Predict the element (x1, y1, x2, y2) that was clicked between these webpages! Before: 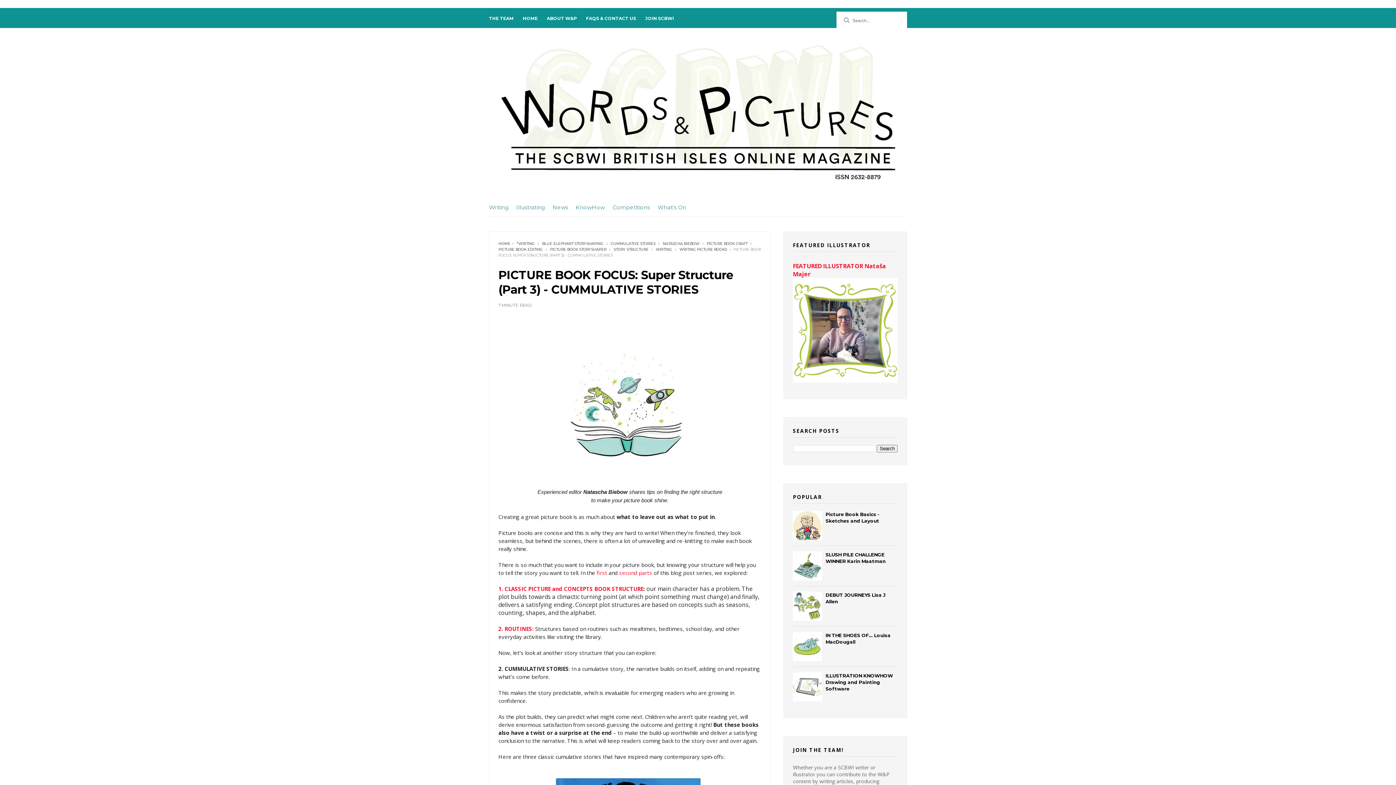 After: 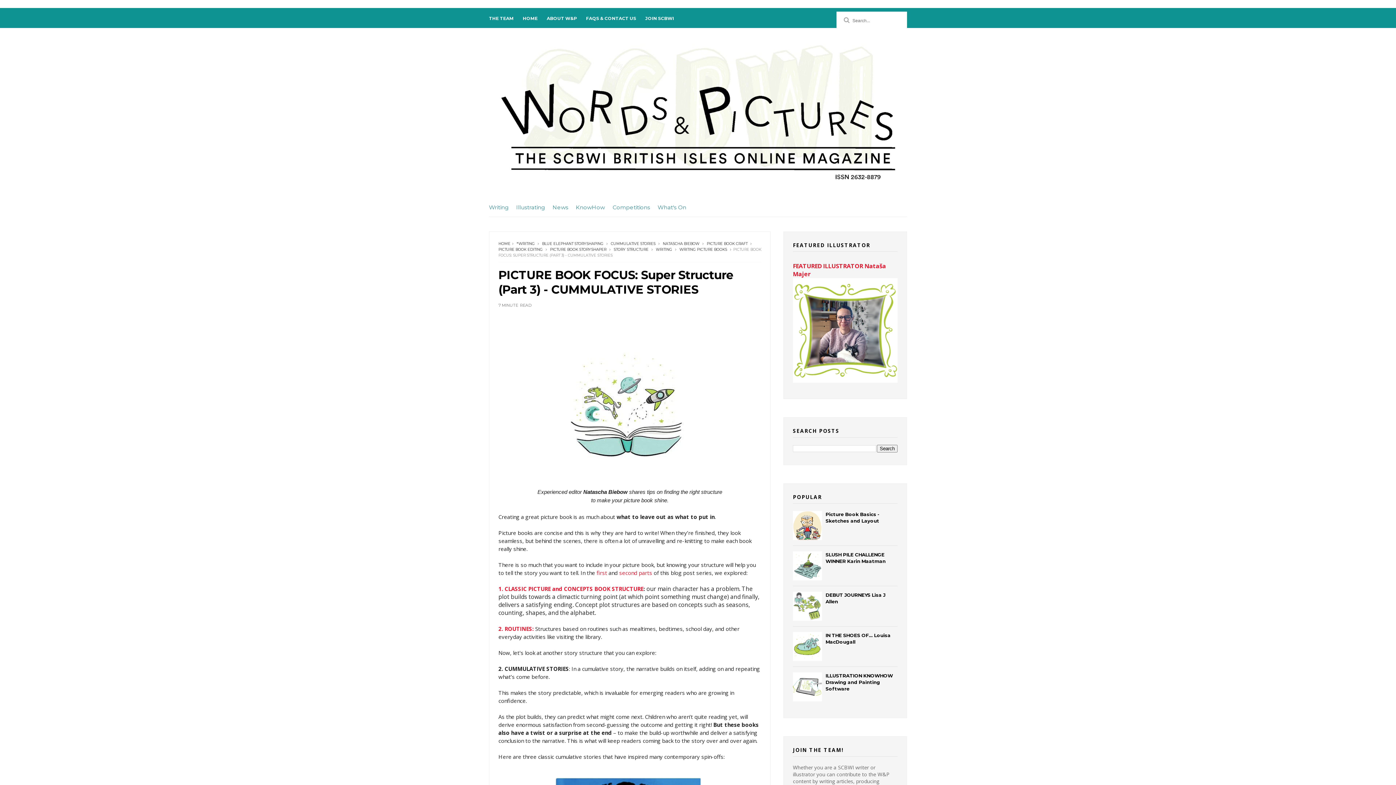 Action: bbox: (596, 569, 607, 576) label: first